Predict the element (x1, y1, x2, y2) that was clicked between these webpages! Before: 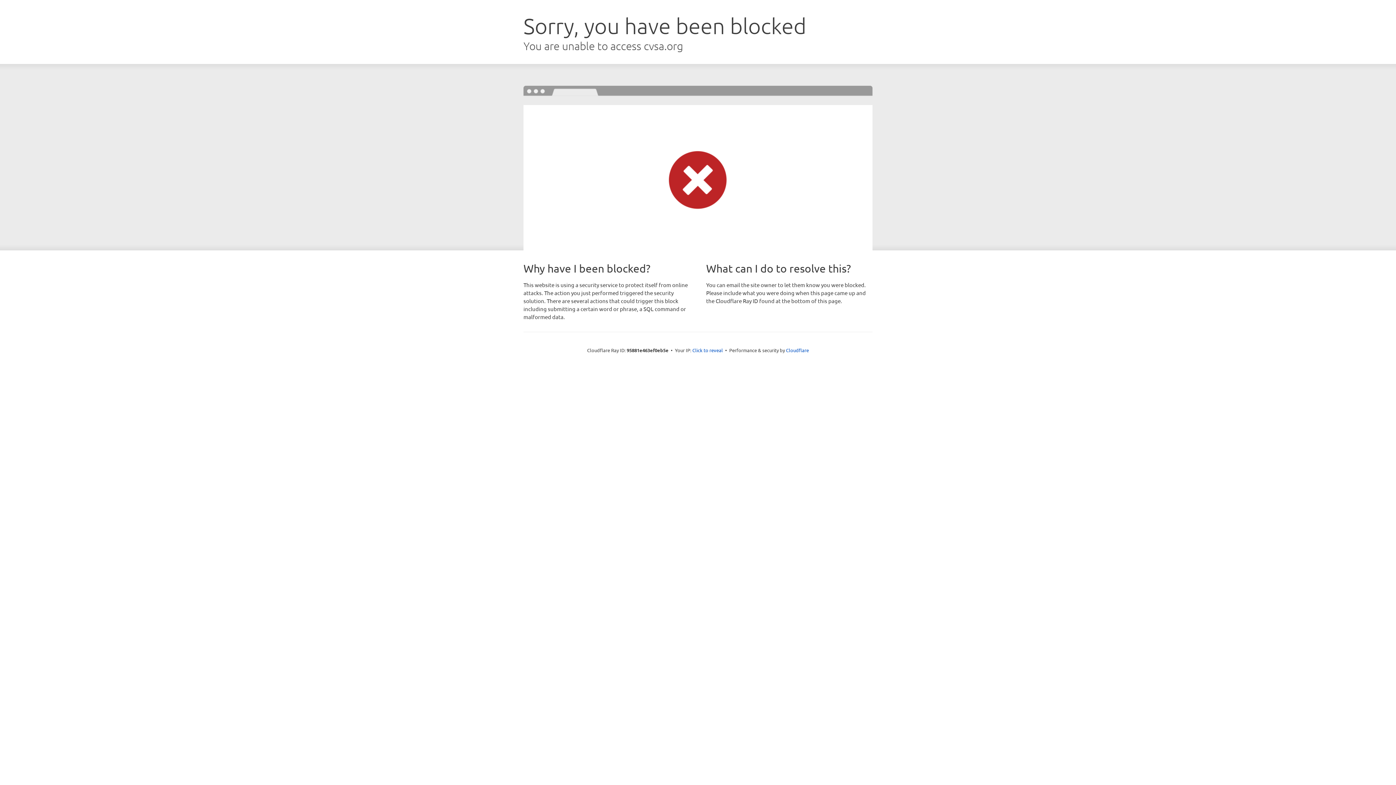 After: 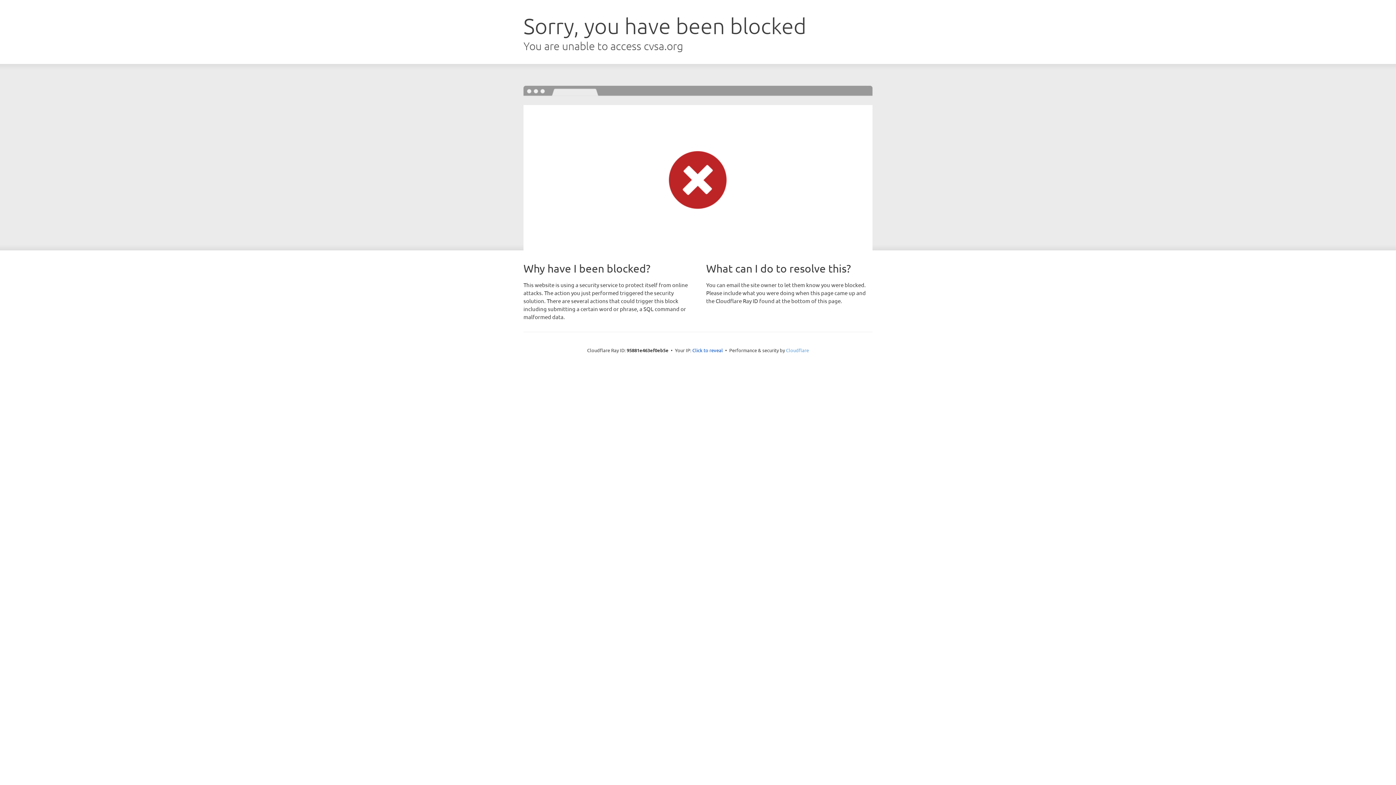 Action: label: Cloudflare bbox: (786, 347, 809, 353)